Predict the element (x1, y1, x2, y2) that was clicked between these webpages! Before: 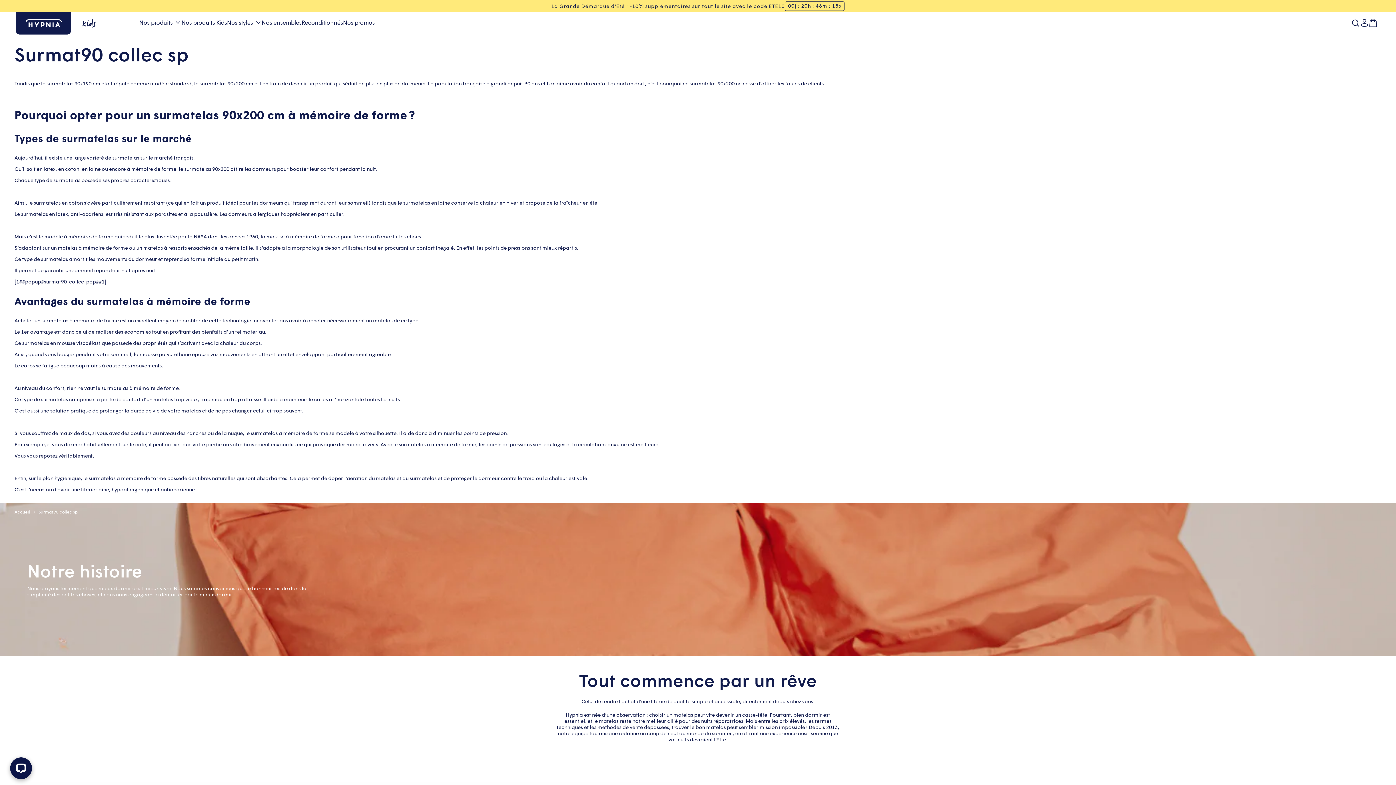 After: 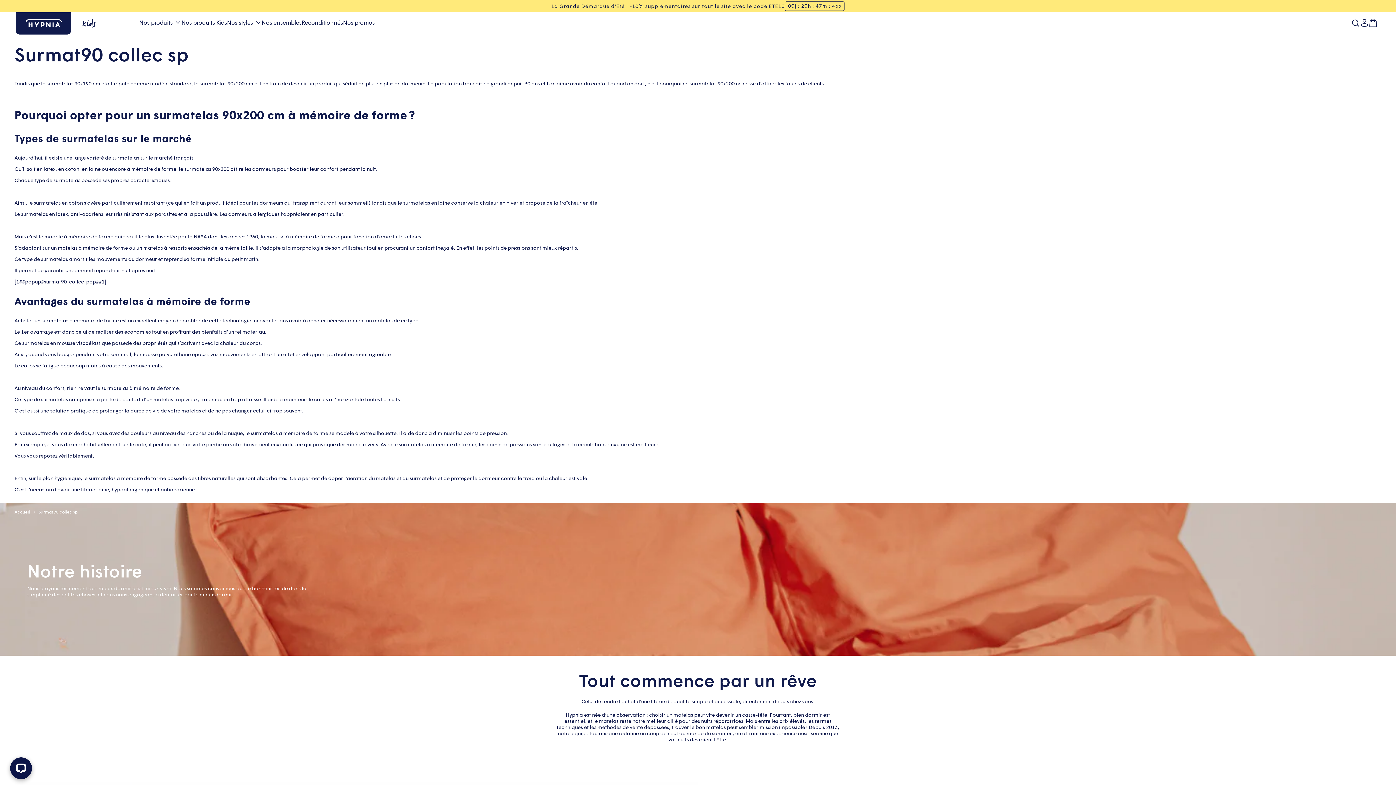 Action: bbox: (227, 19, 261, 26) label: Nos styles